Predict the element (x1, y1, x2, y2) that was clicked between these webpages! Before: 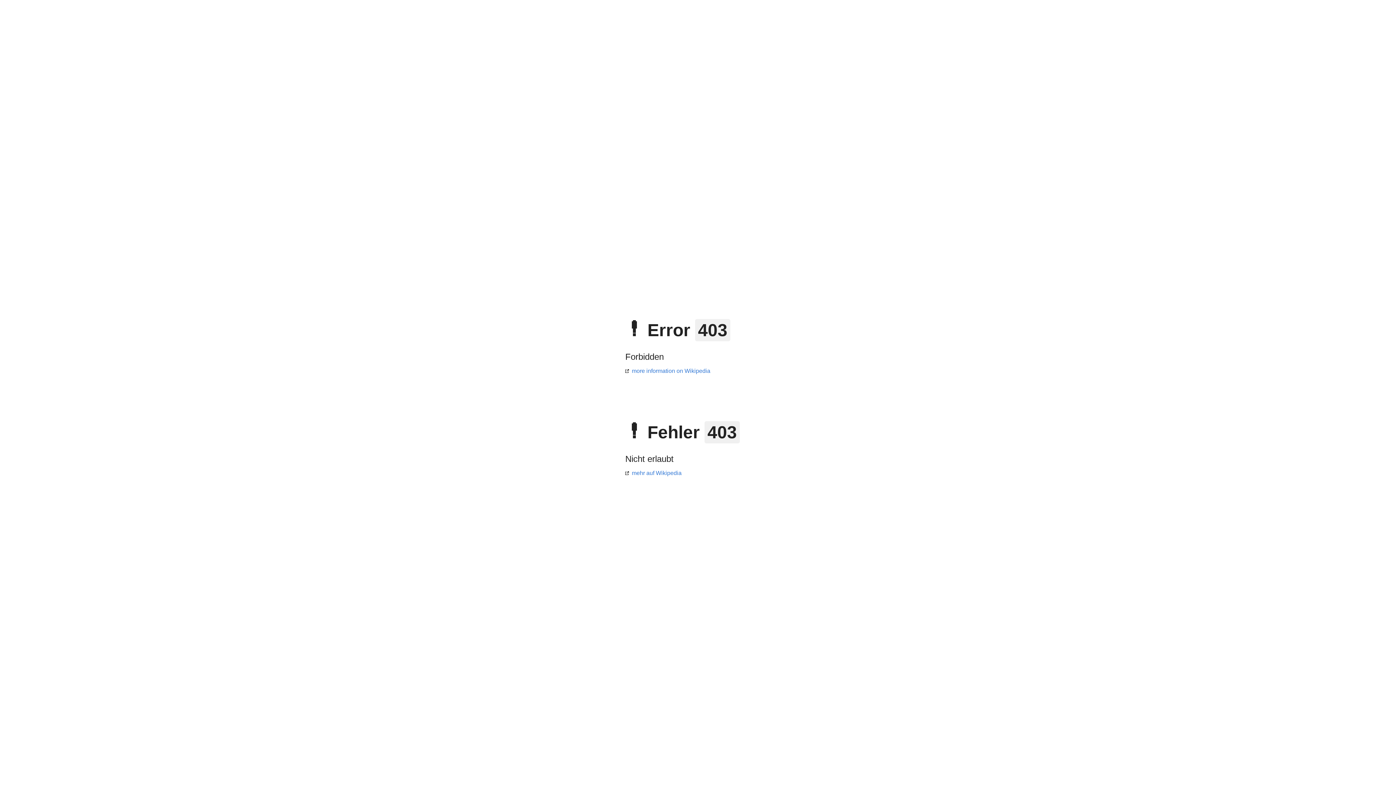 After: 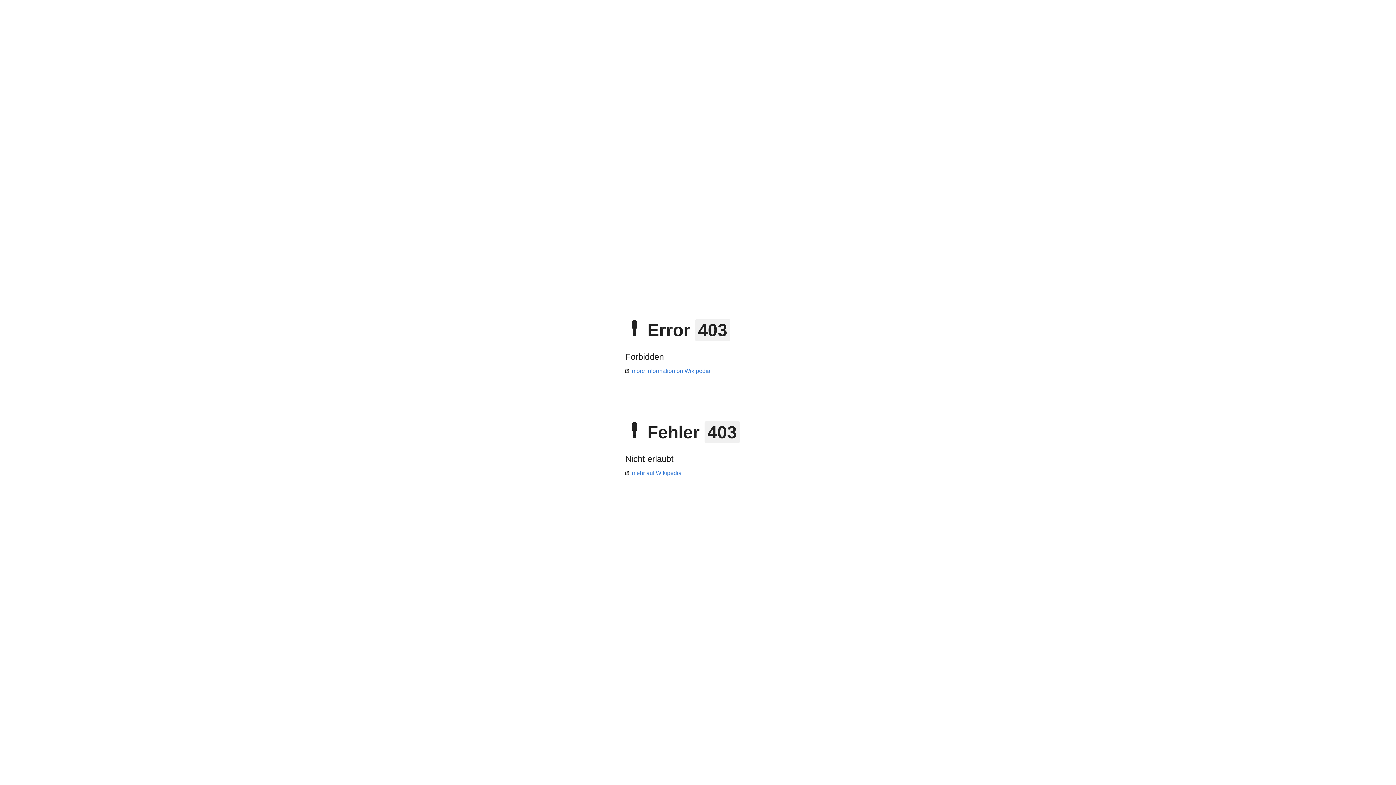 Action: bbox: (625, 368, 710, 374) label: more information on Wikipedia